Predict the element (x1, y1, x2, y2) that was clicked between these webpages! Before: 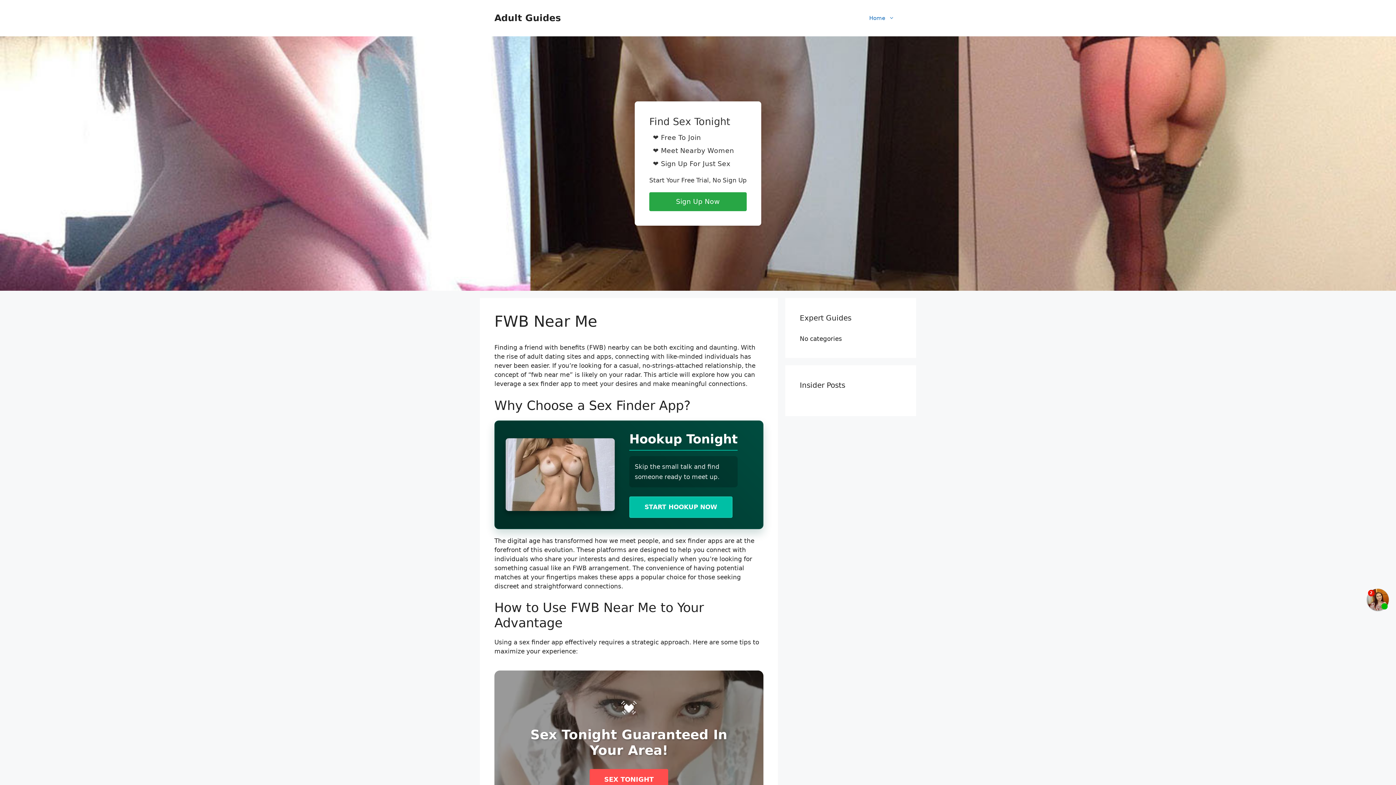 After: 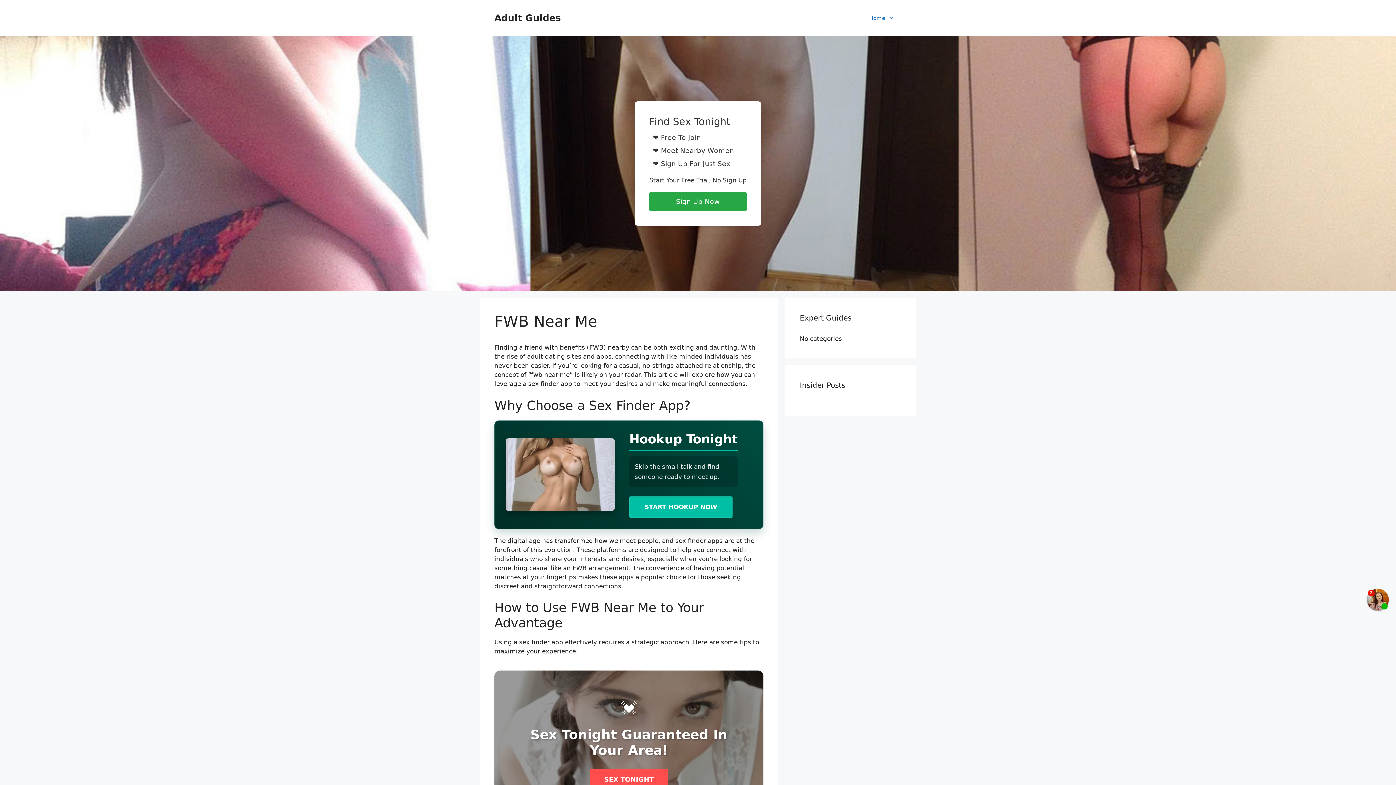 Action: bbox: (494, 12, 561, 23) label: Adult Guides